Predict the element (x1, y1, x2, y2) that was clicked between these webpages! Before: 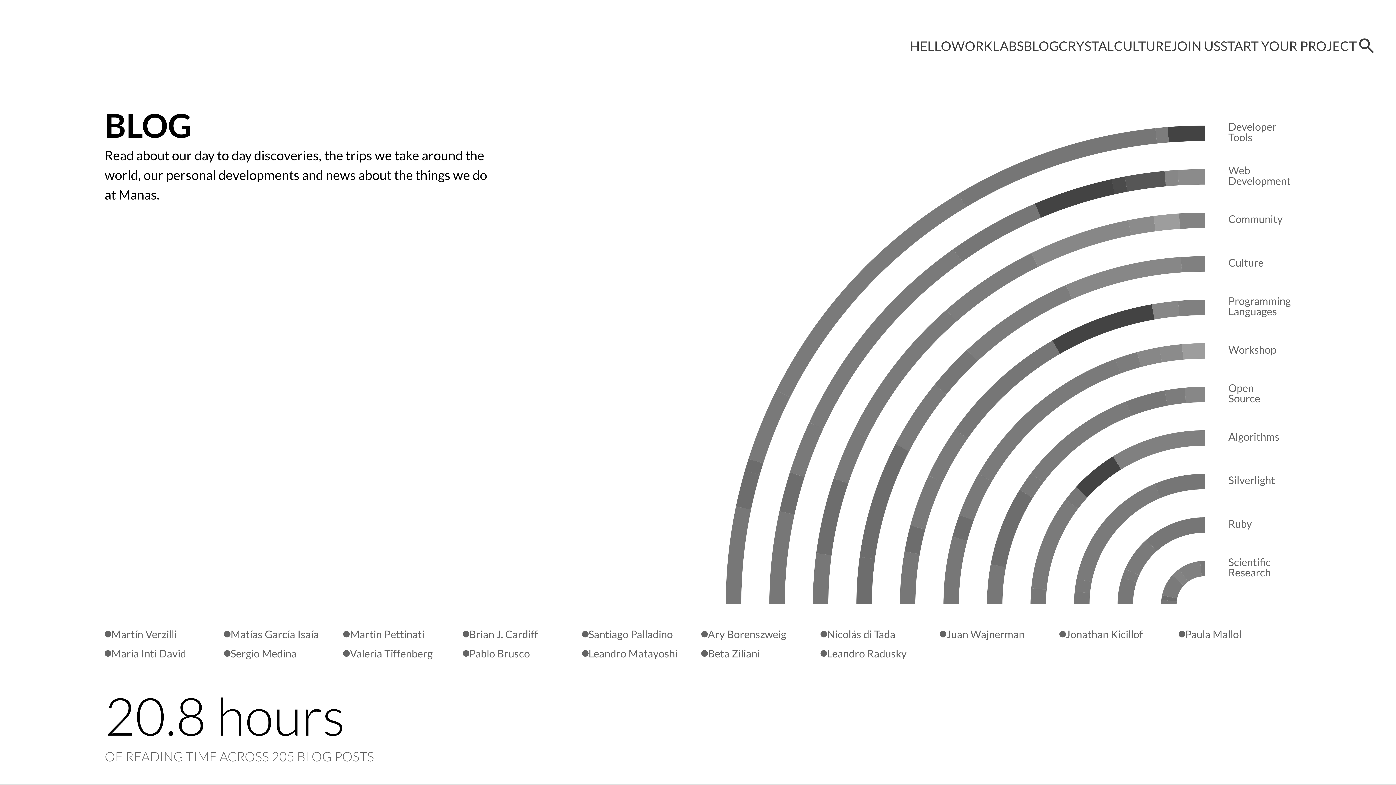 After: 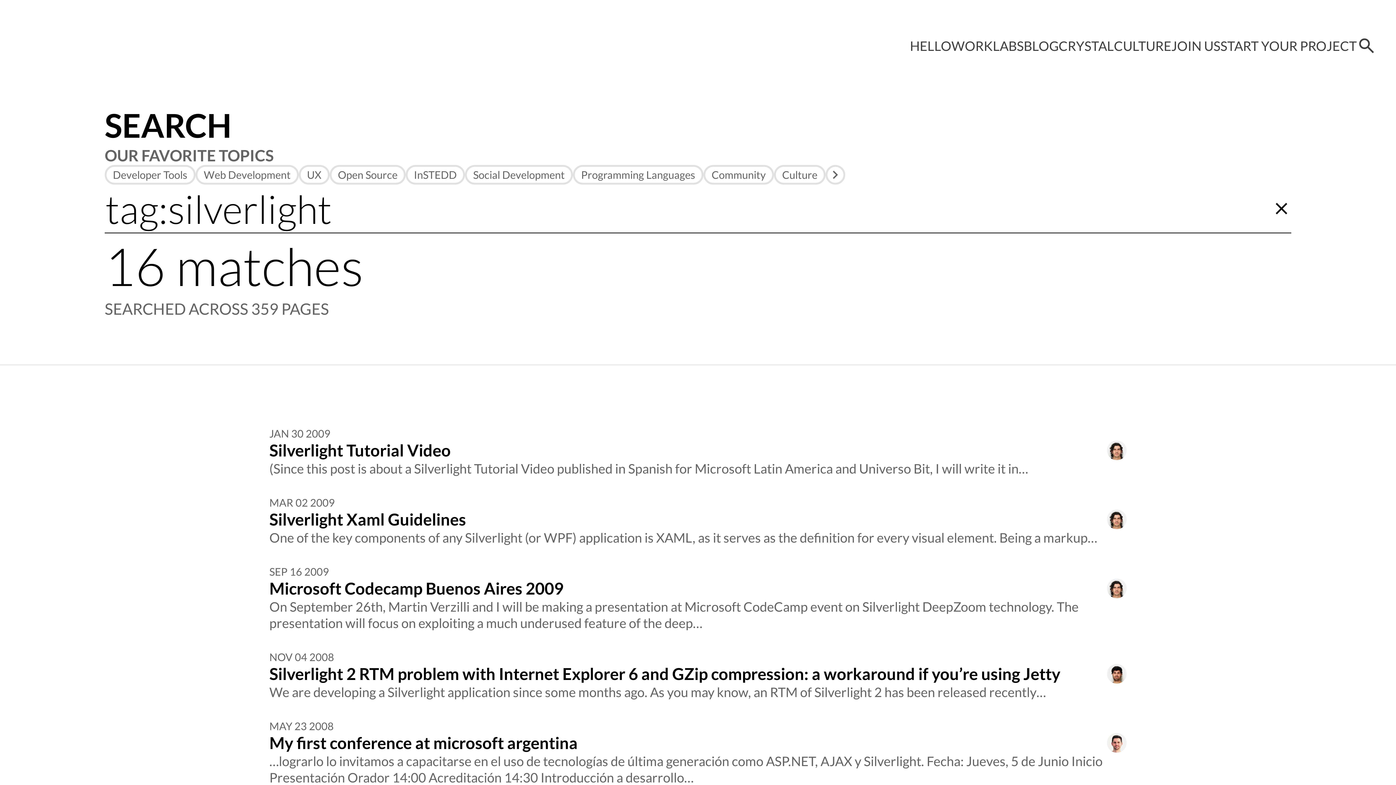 Action: bbox: (1228, 474, 1275, 486)